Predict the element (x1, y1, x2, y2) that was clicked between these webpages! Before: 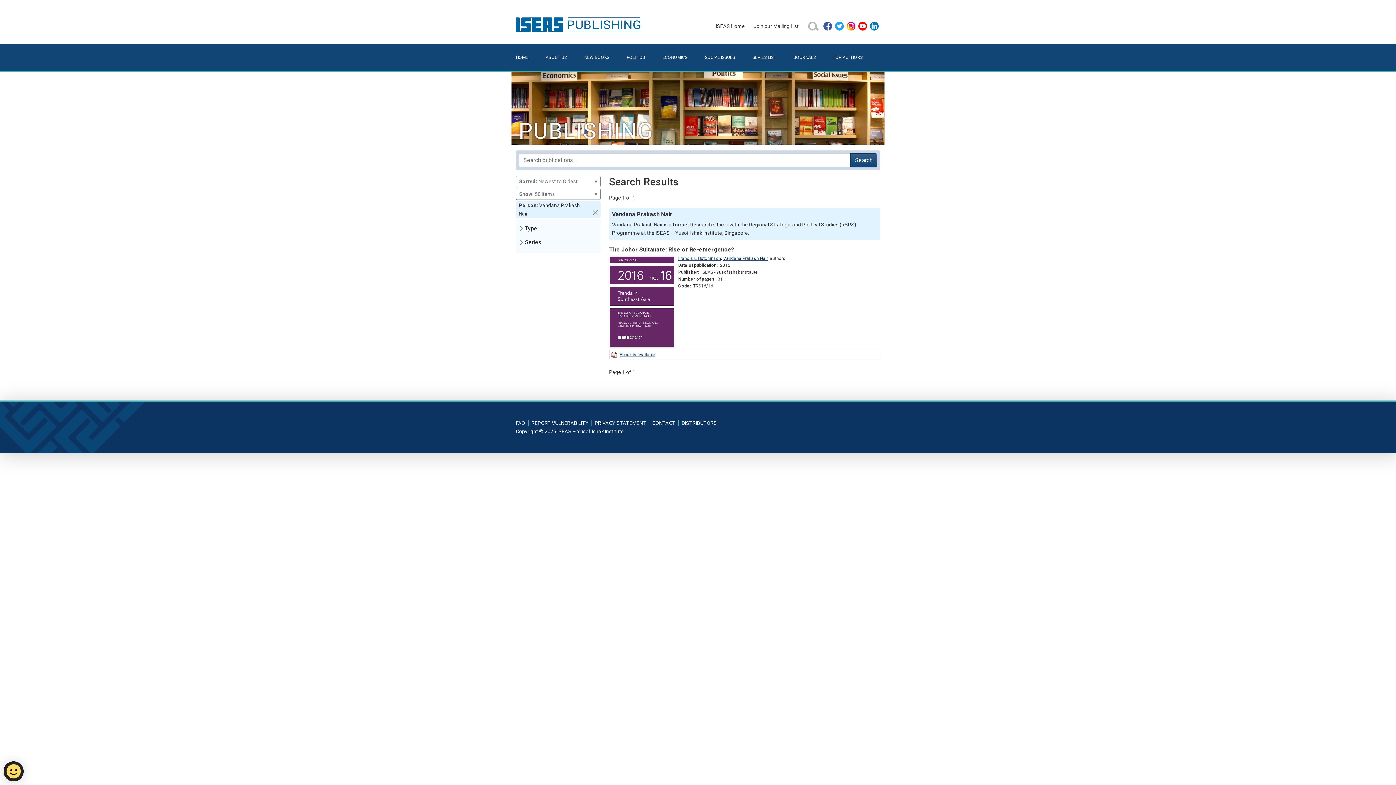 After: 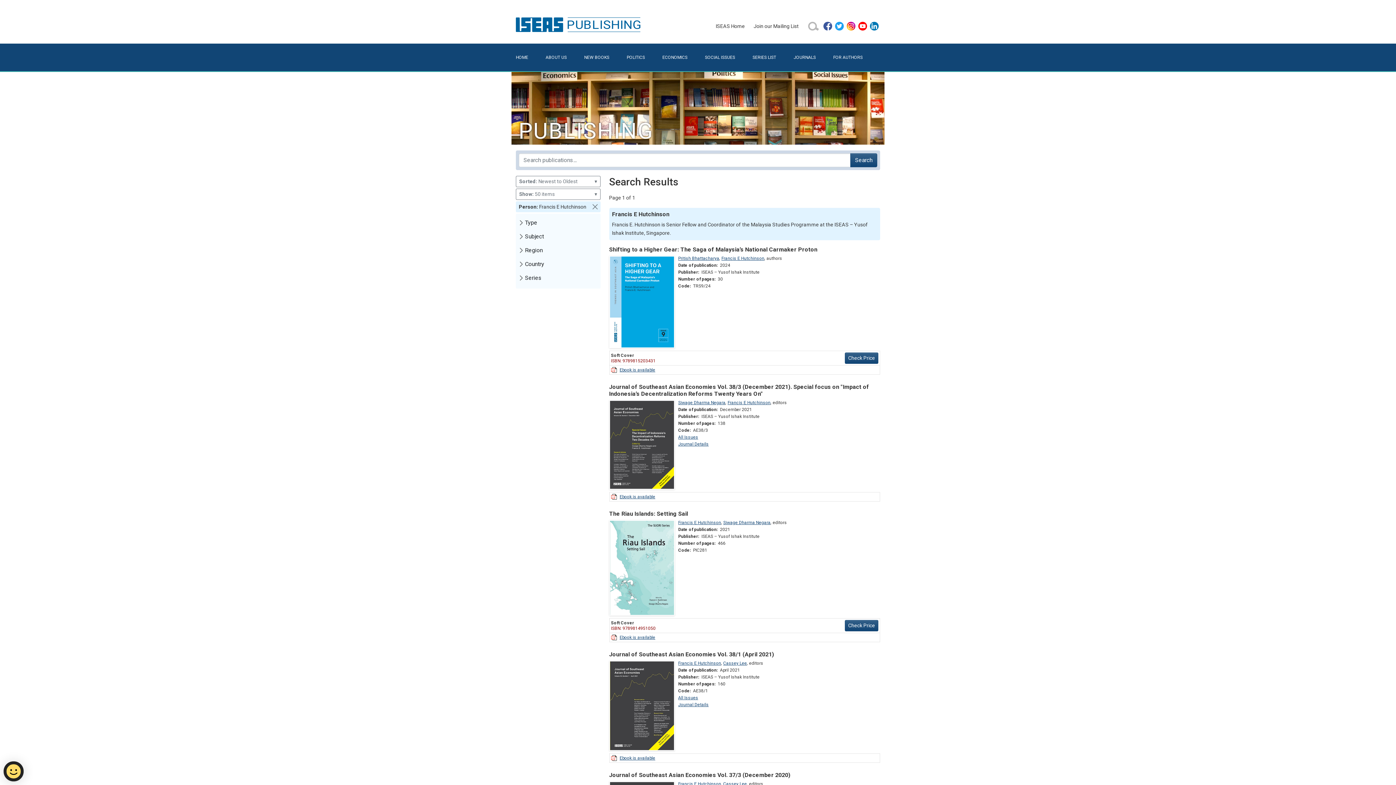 Action: label: Francis E Hutchinson bbox: (678, 256, 721, 261)